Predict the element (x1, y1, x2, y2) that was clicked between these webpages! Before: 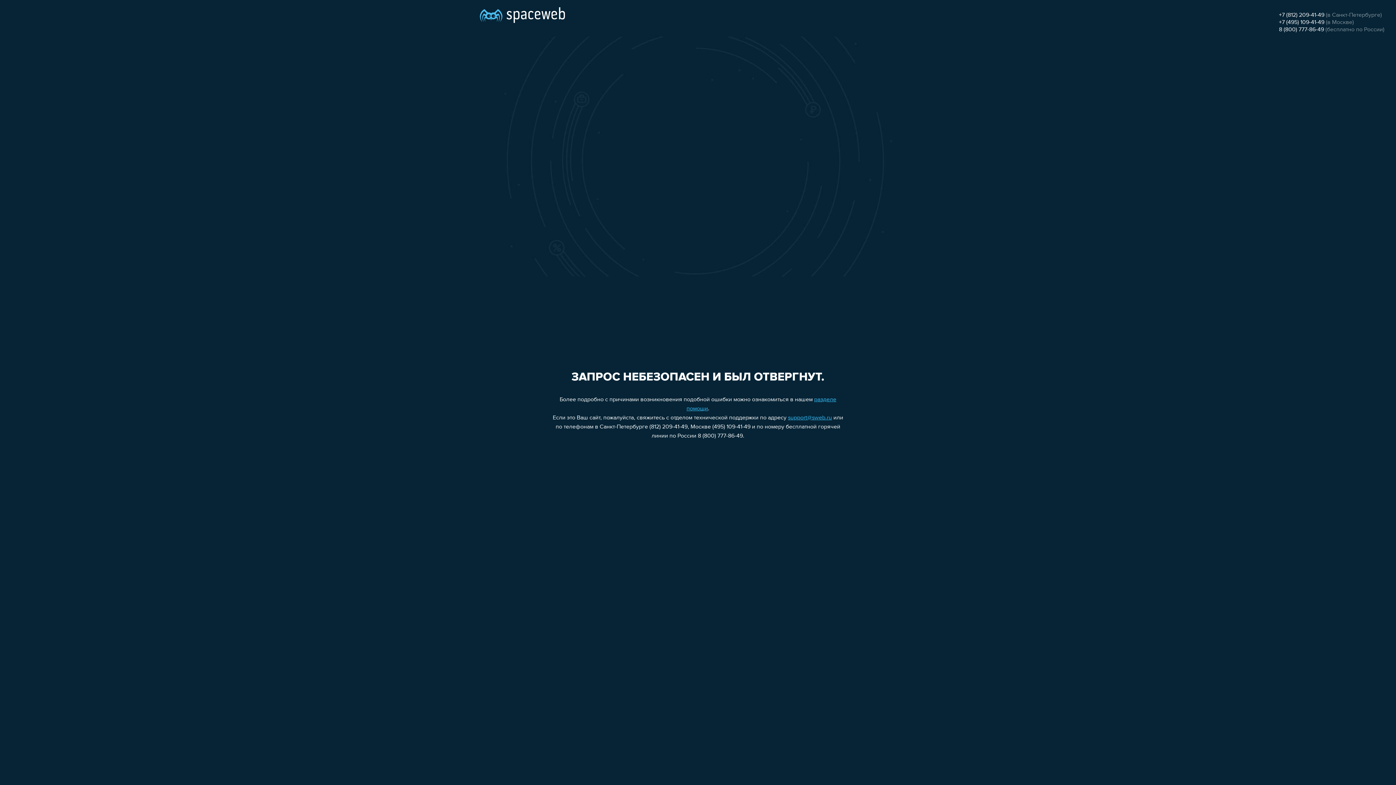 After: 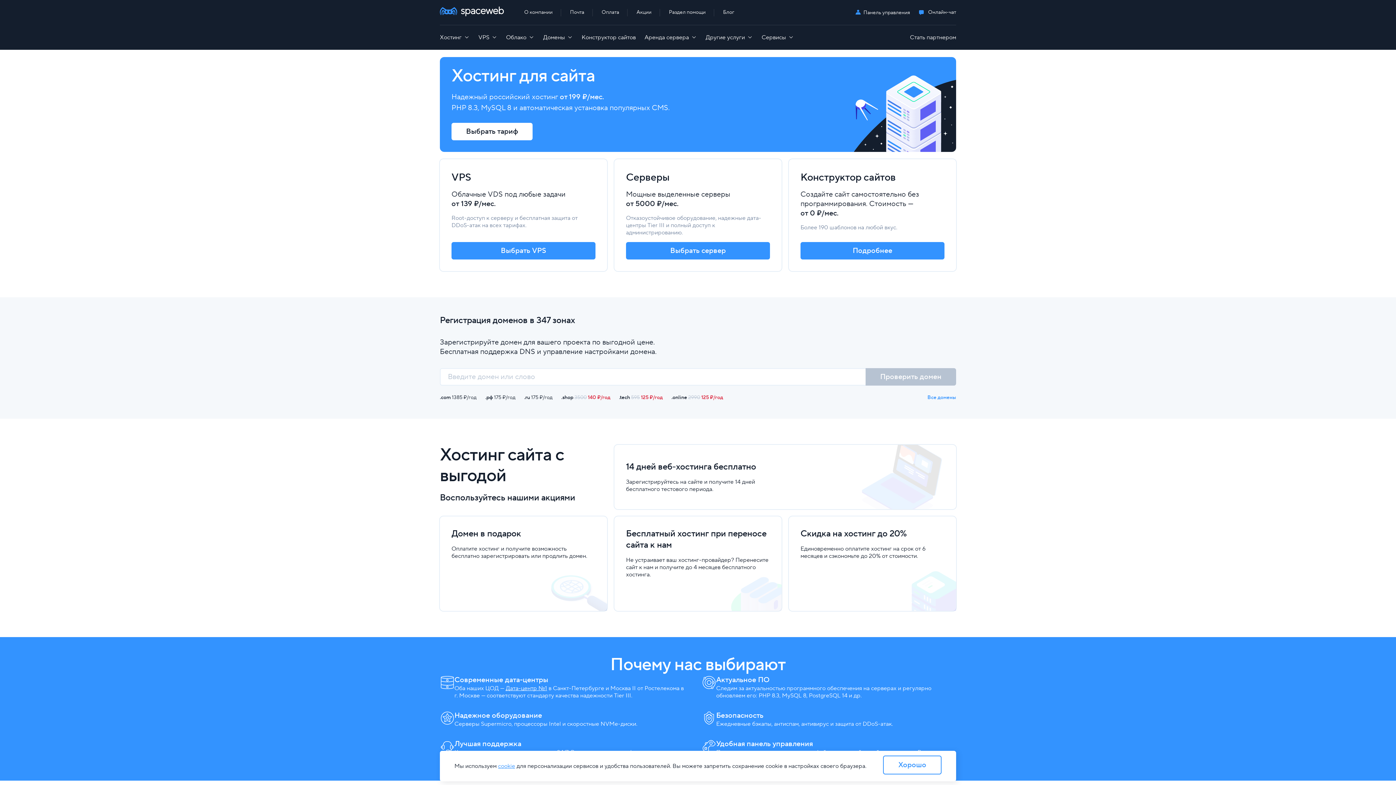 Action: bbox: (480, 0, 565, 25)